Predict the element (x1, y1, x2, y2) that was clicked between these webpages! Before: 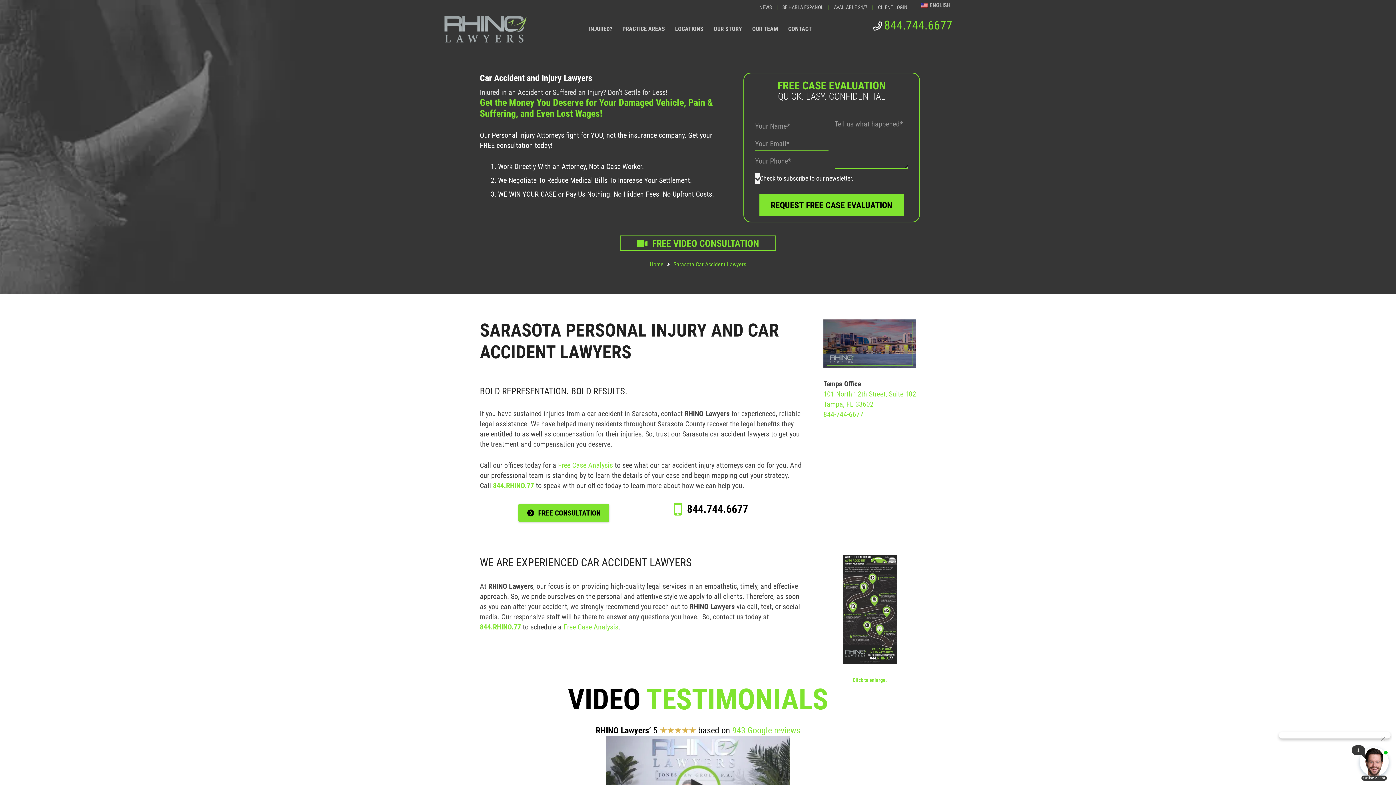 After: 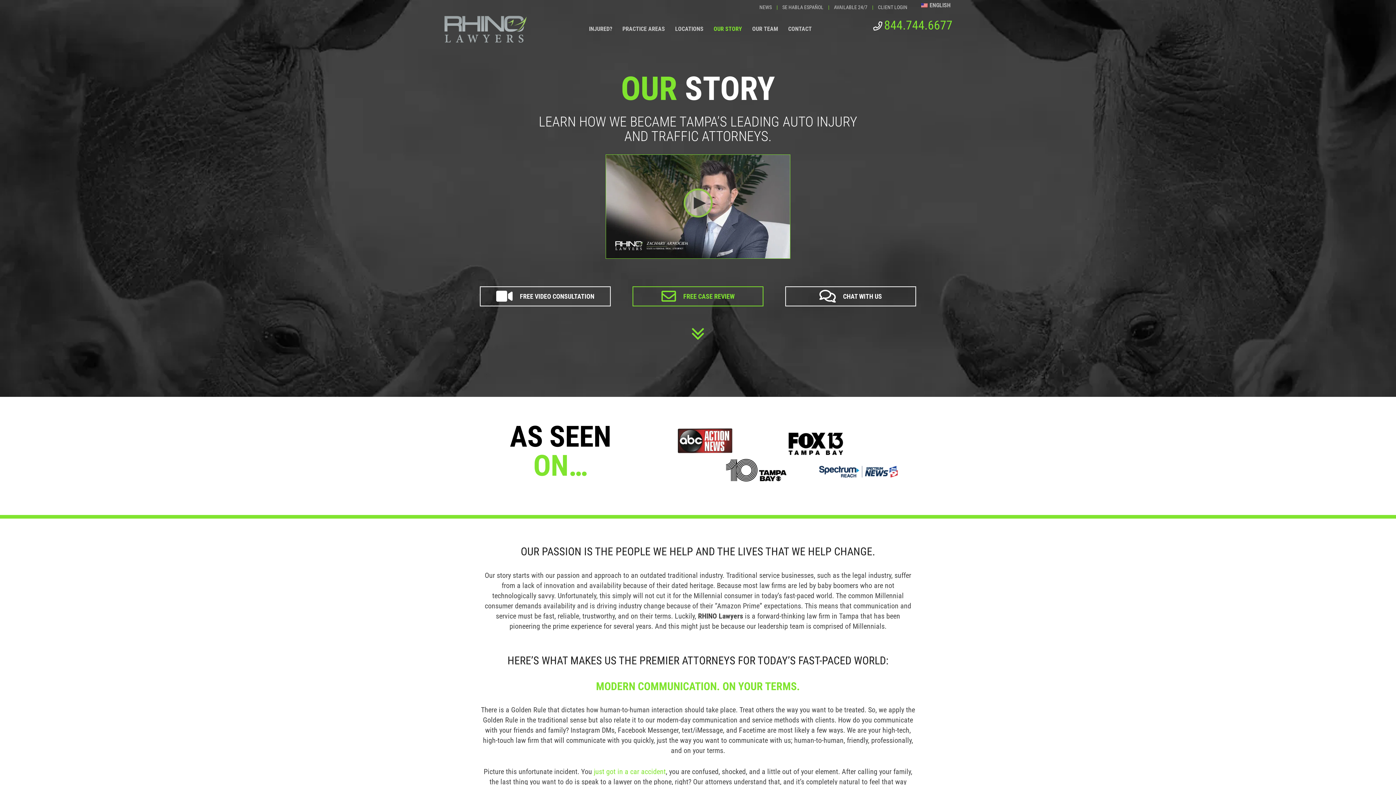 Action: label: OUR STORY bbox: (708, 20, 747, 38)